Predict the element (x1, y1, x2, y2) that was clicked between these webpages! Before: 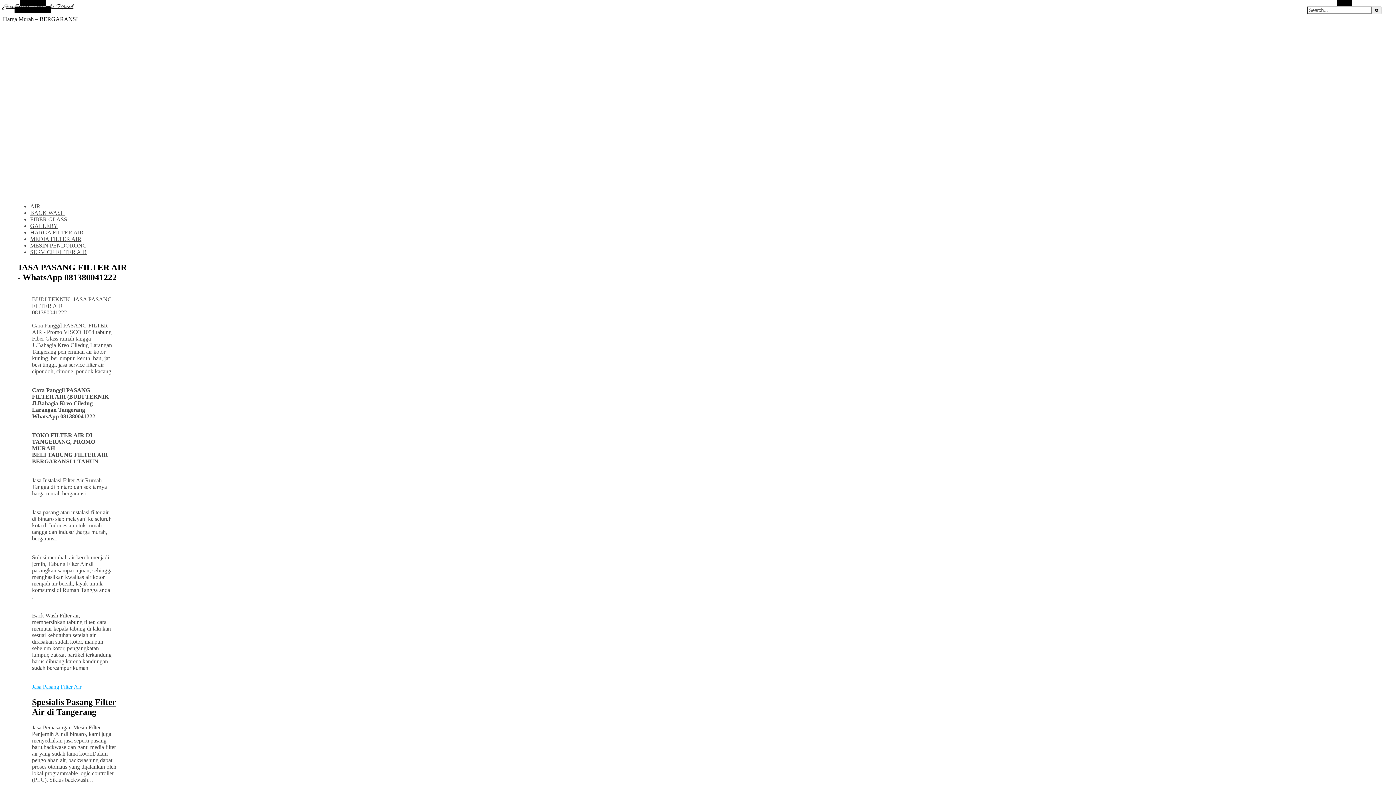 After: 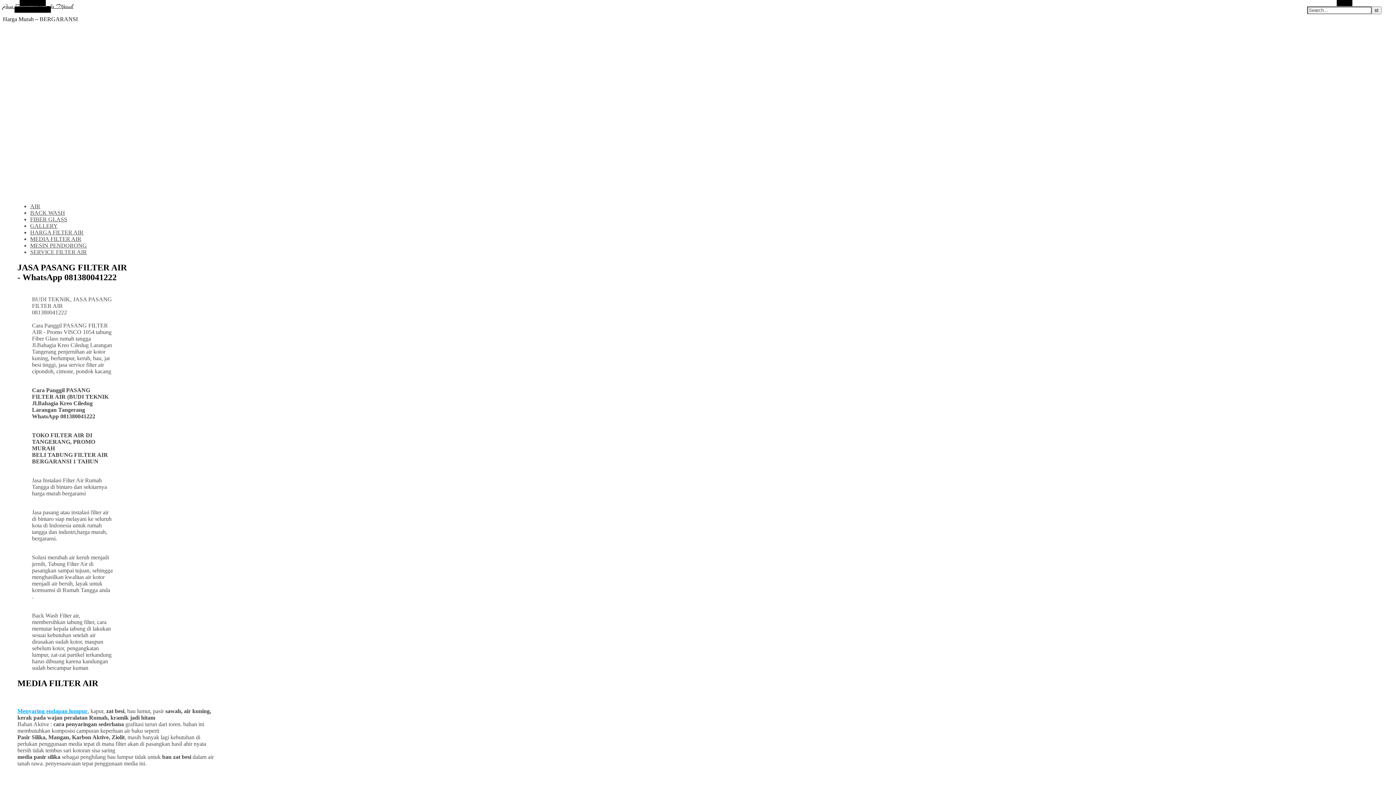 Action: bbox: (30, 236, 81, 242) label: MEDIA FILTER AIR